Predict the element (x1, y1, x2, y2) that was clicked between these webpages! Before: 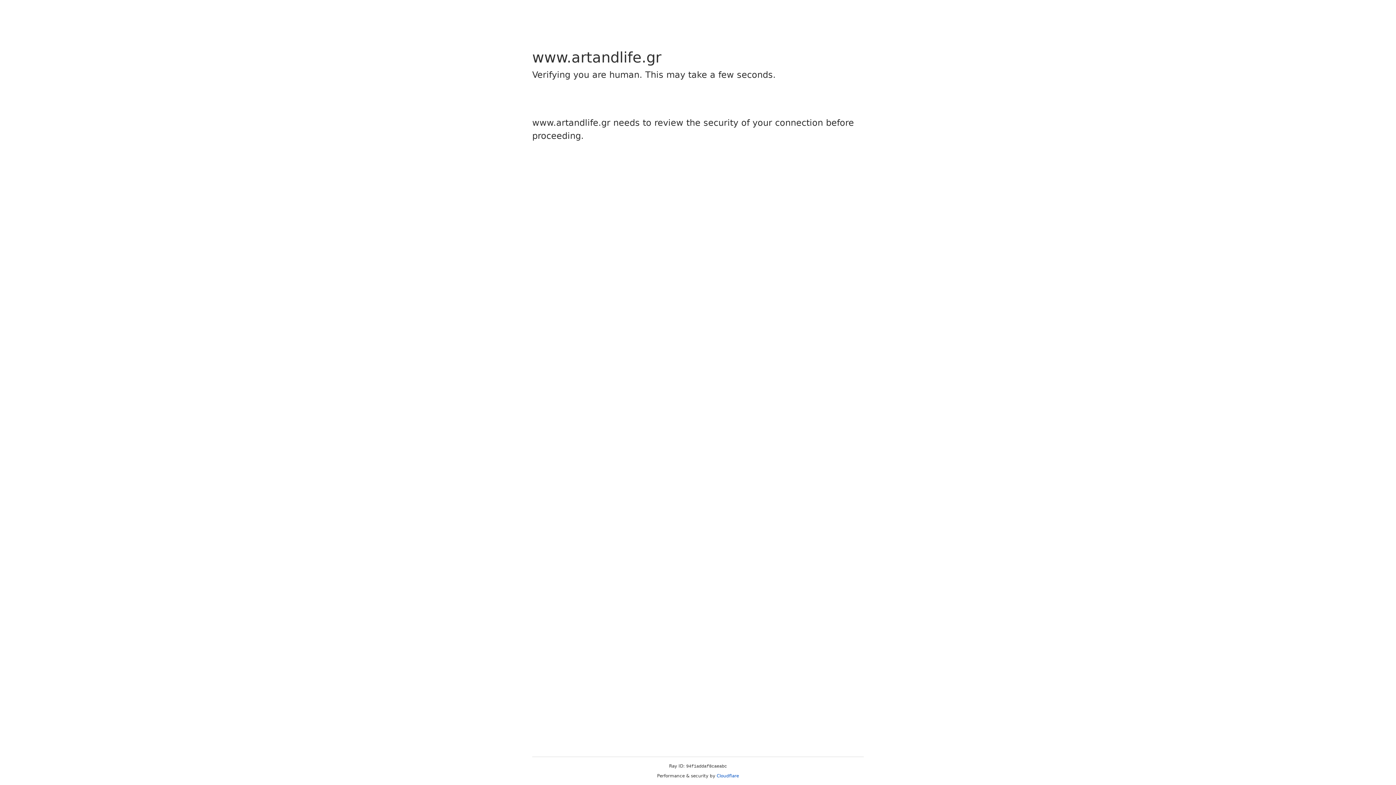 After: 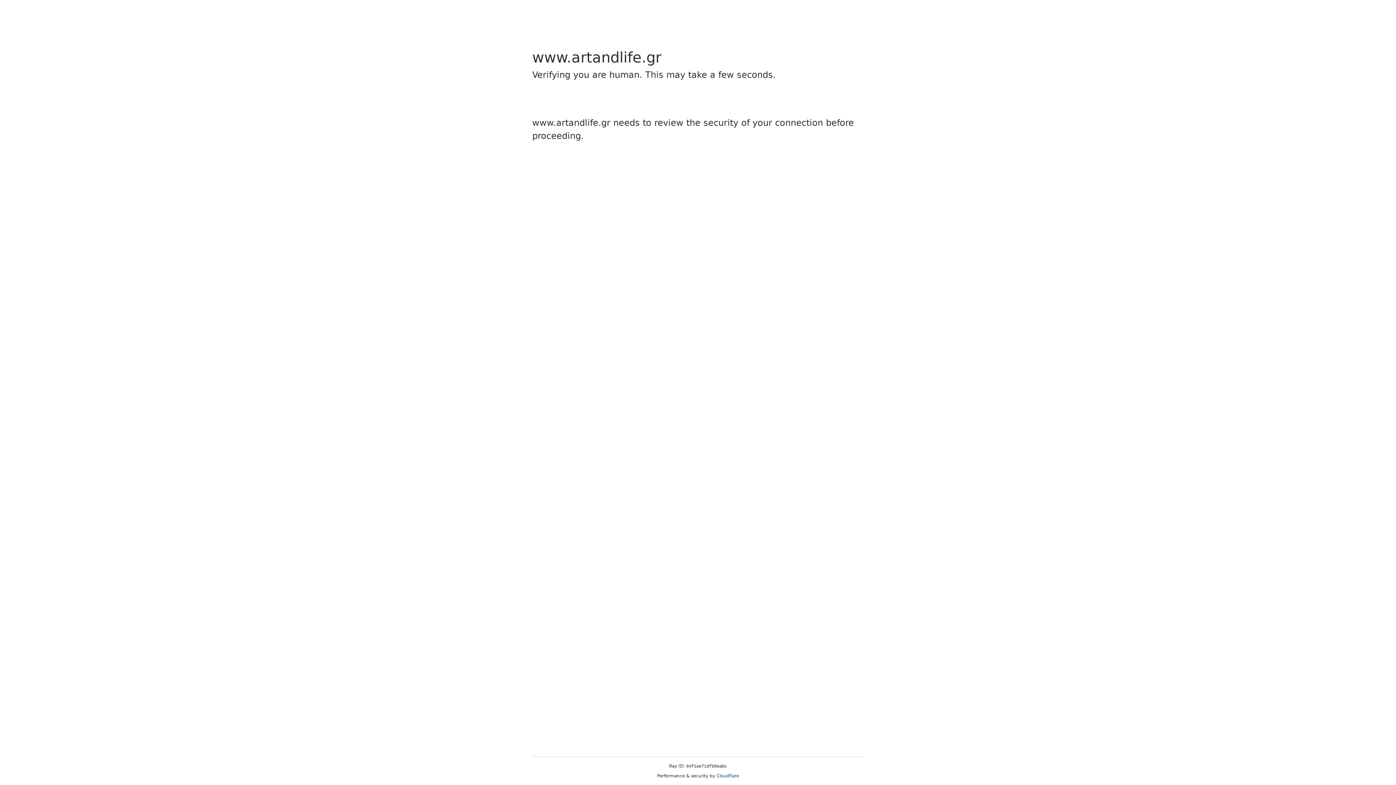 Action: label: Cloudflare bbox: (716, 773, 739, 778)